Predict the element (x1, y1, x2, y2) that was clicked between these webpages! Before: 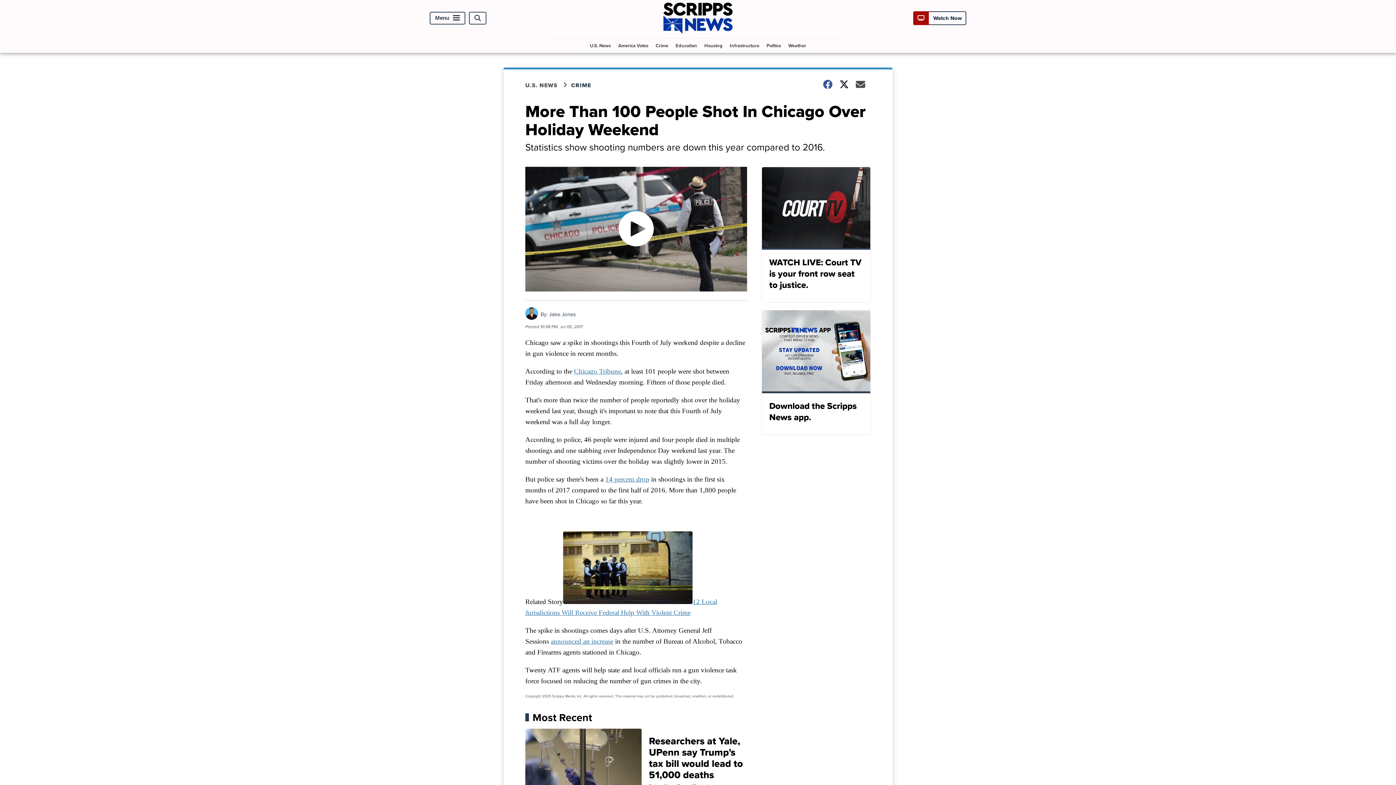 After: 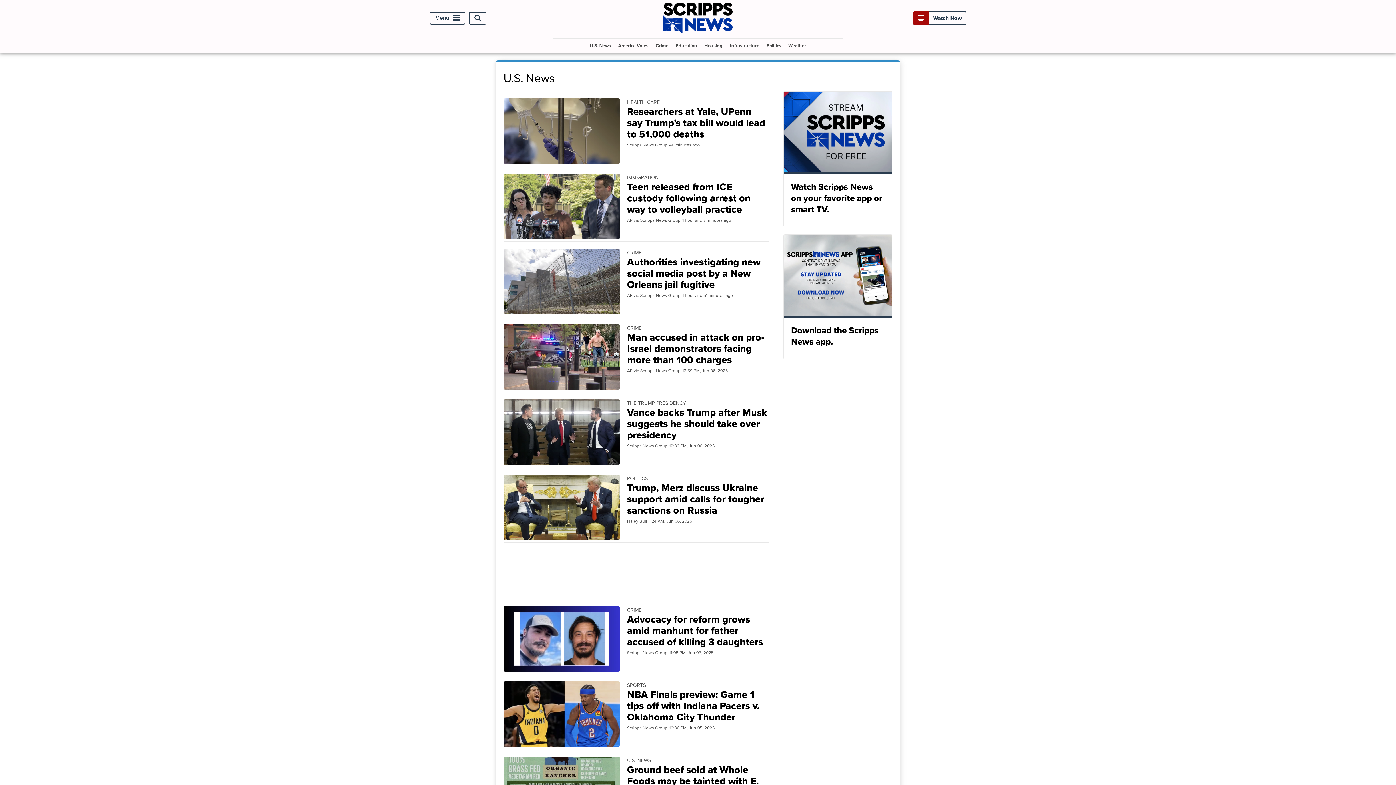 Action: label: U.S. NEWS bbox: (525, 81, 571, 89)